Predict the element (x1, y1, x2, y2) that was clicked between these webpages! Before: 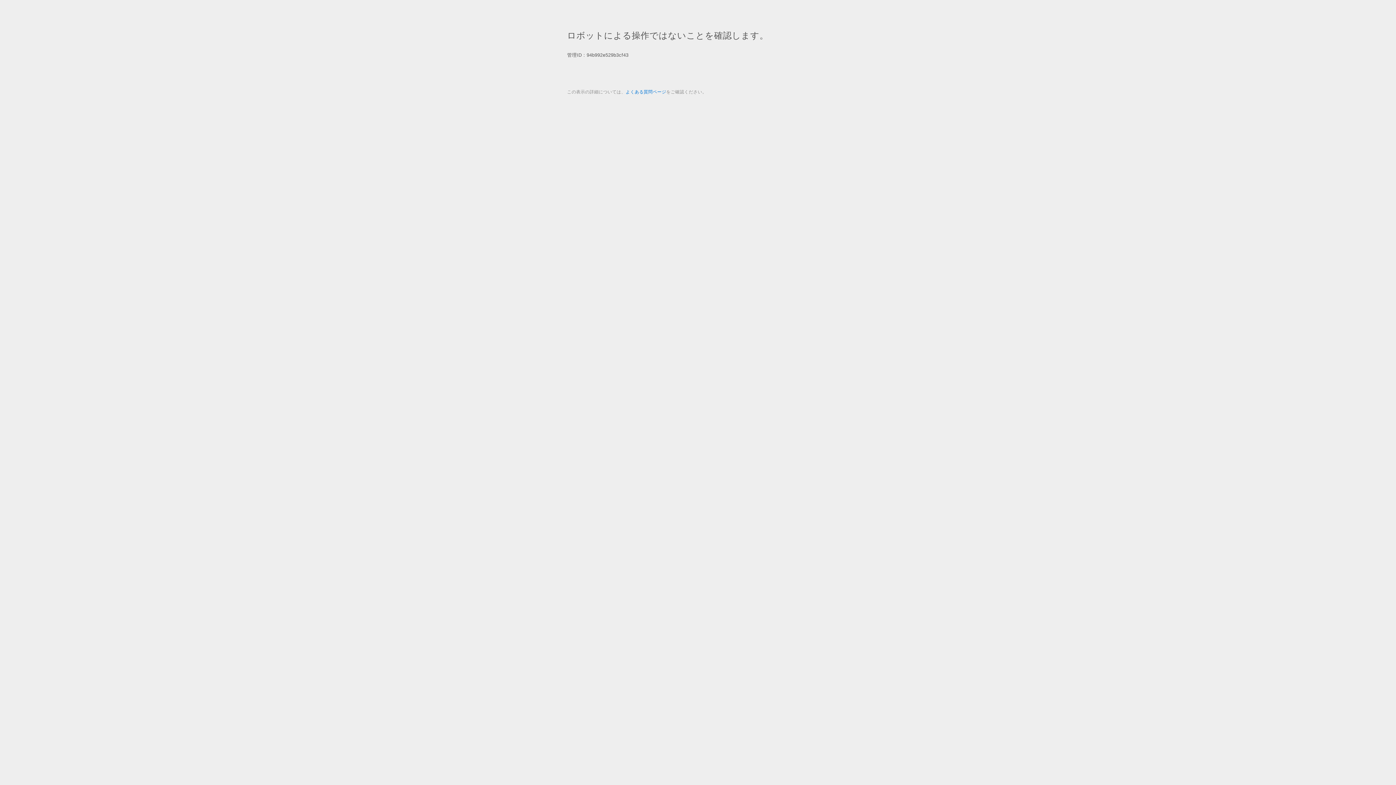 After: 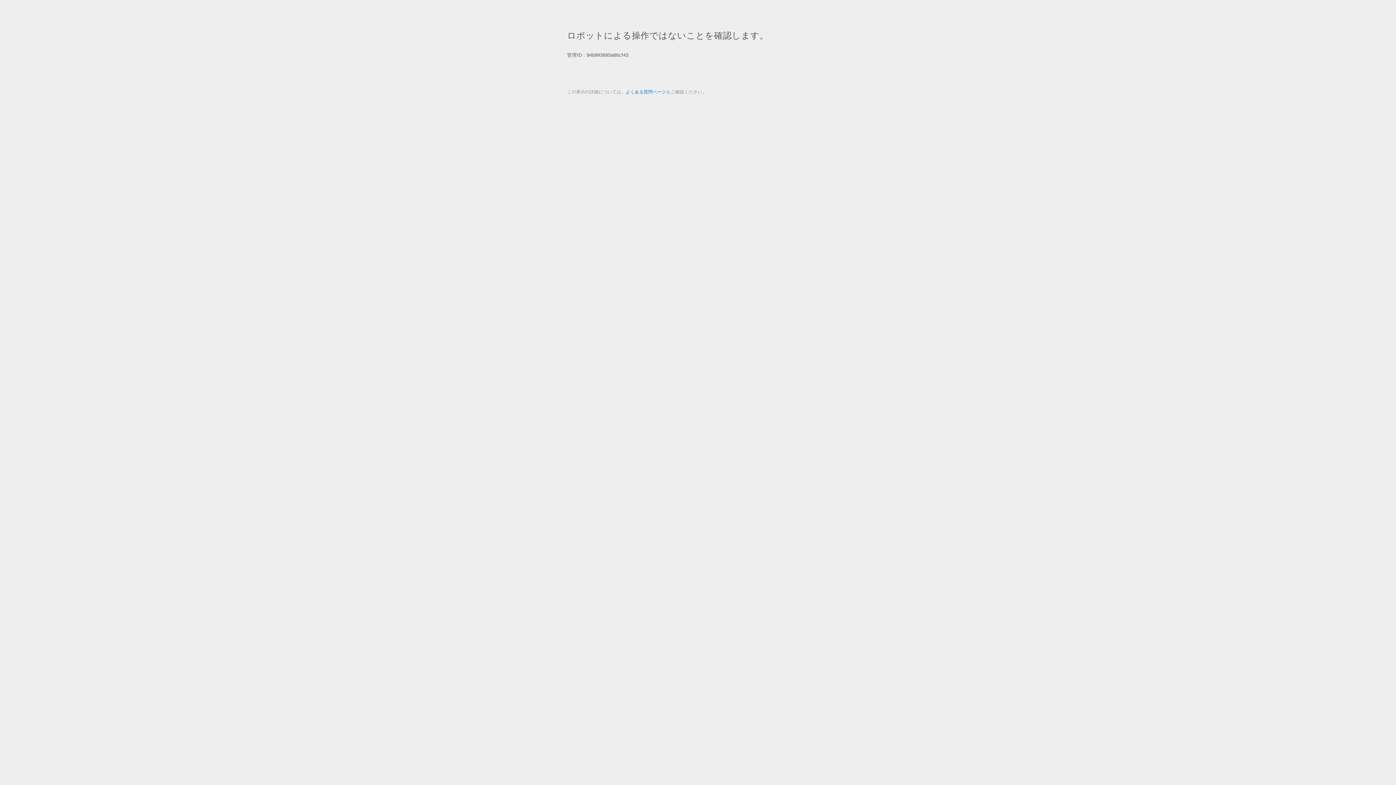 Action: bbox: (625, 89, 666, 94) label: よくある質問ページ